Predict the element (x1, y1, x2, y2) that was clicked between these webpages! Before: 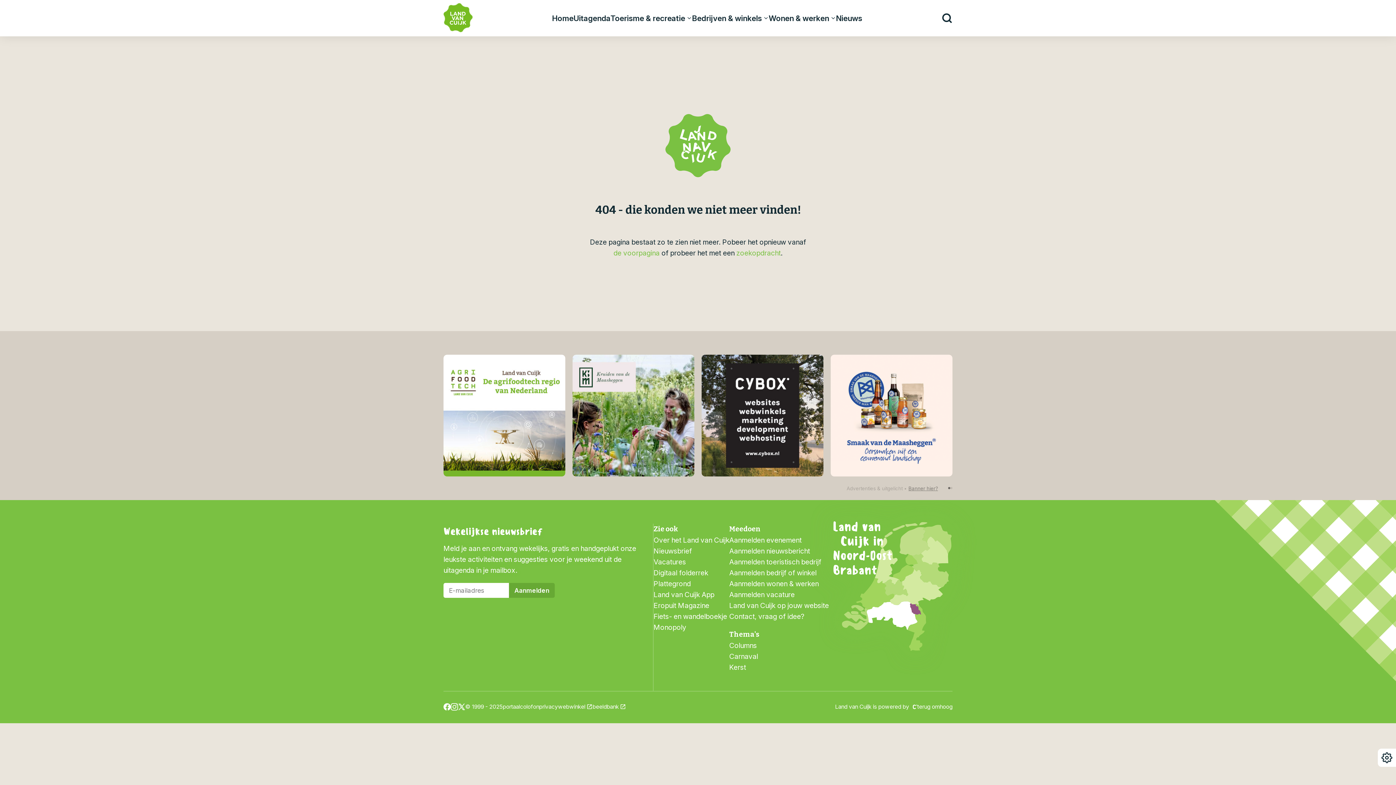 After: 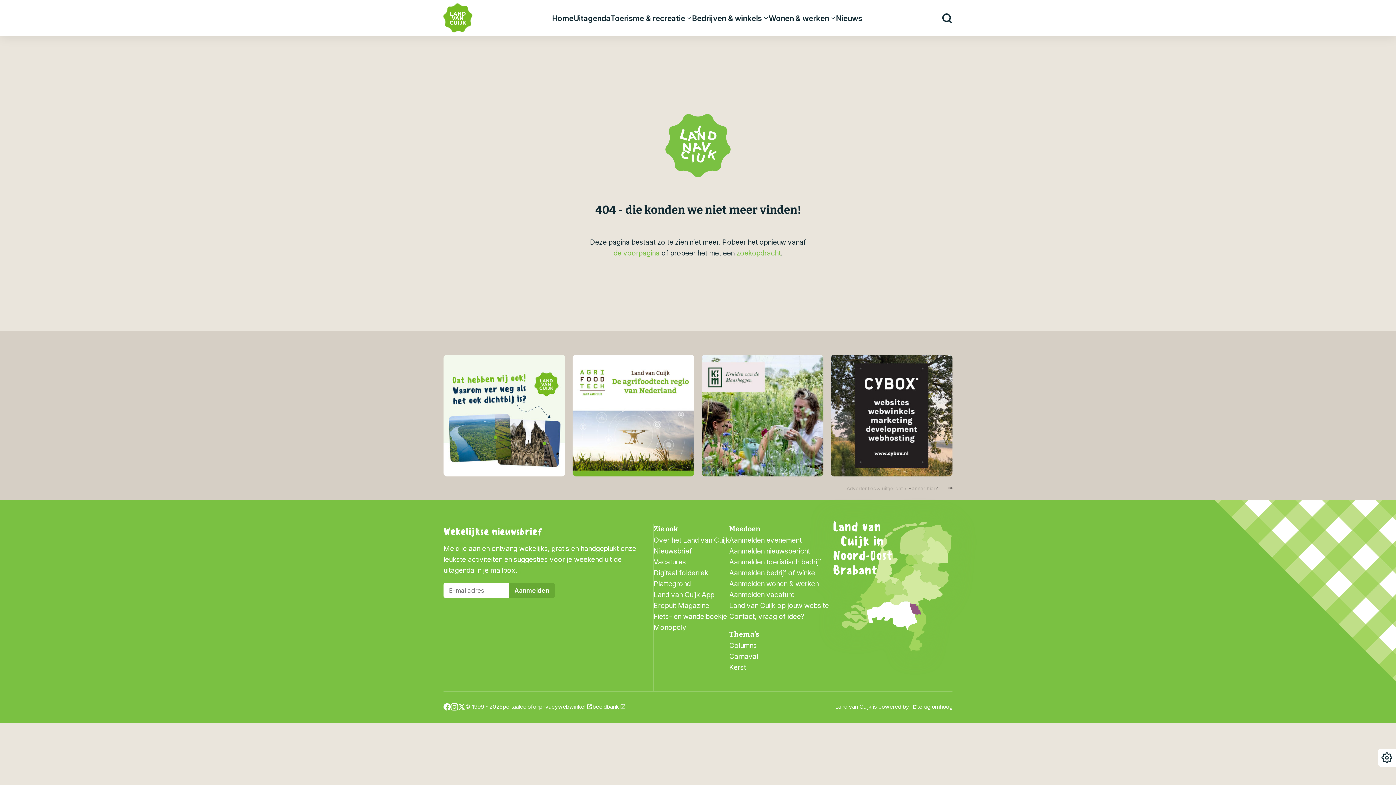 Action: bbox: (950, 487, 952, 489)